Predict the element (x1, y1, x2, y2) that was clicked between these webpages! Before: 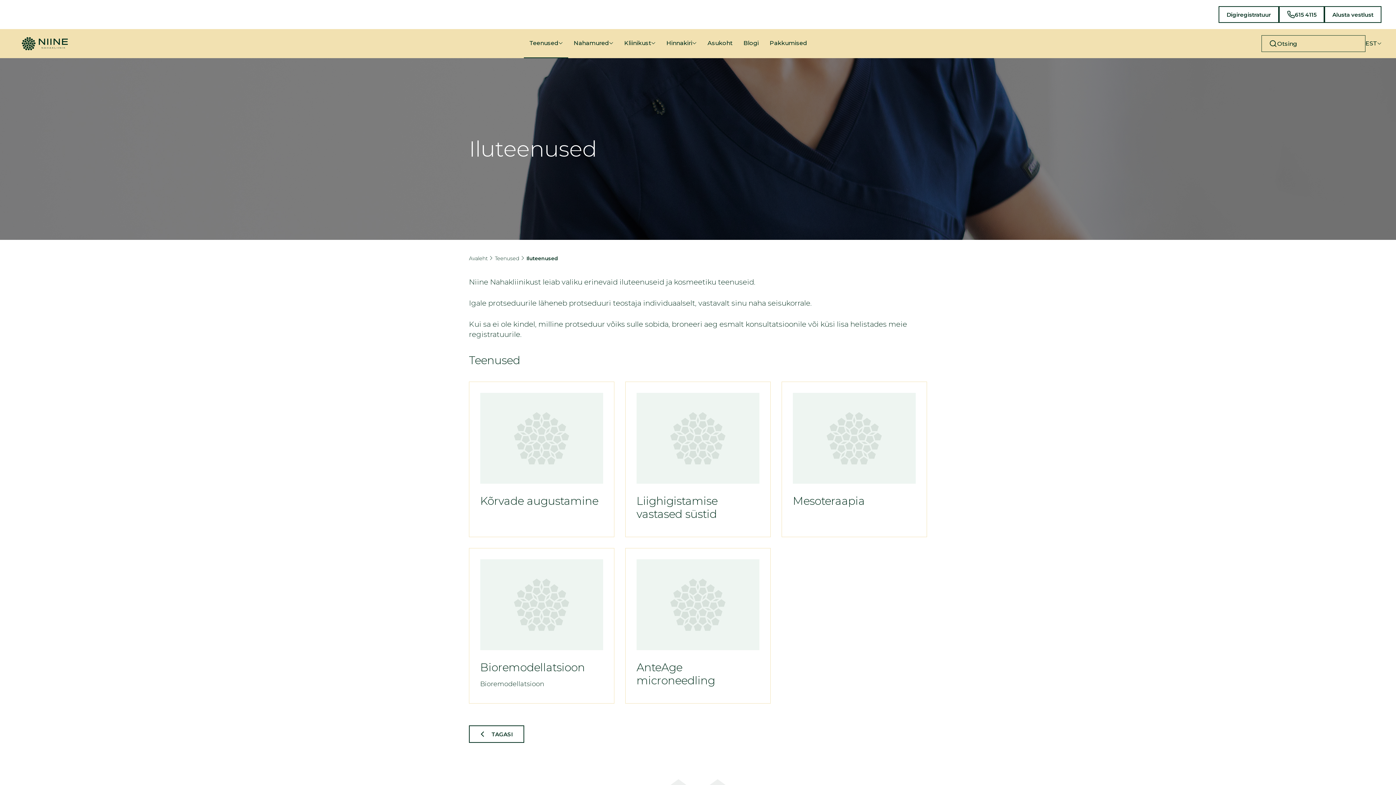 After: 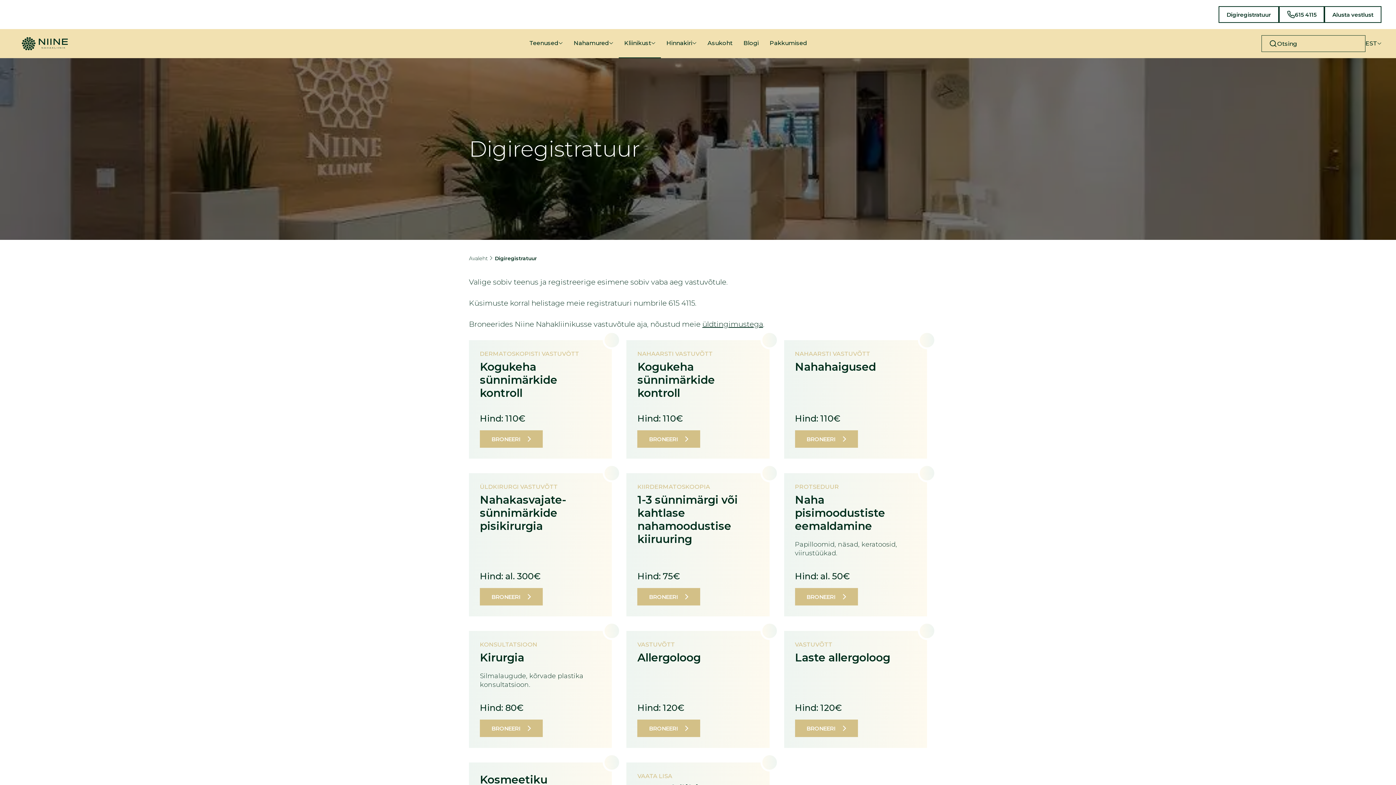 Action: bbox: (1218, 6, 1279, 22) label: Digiregistratuur